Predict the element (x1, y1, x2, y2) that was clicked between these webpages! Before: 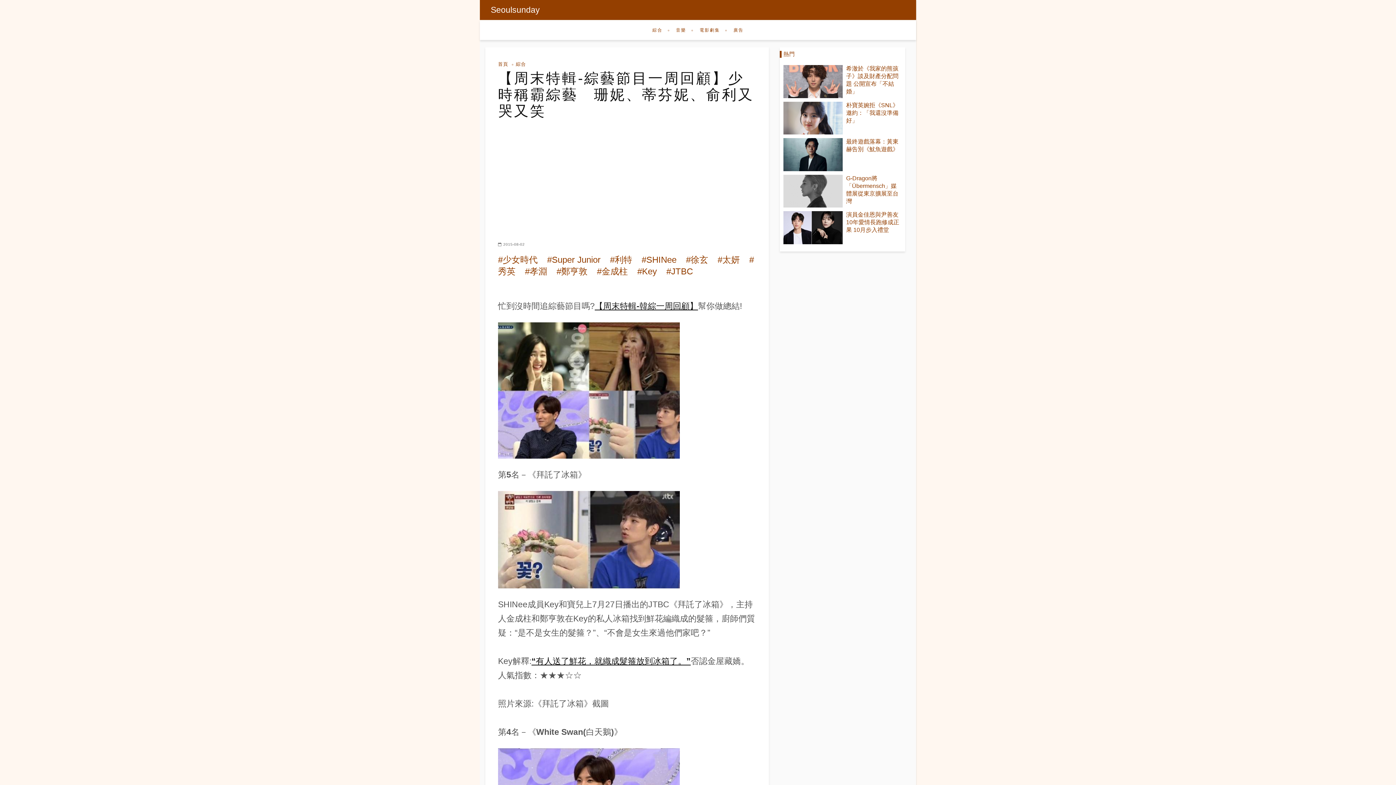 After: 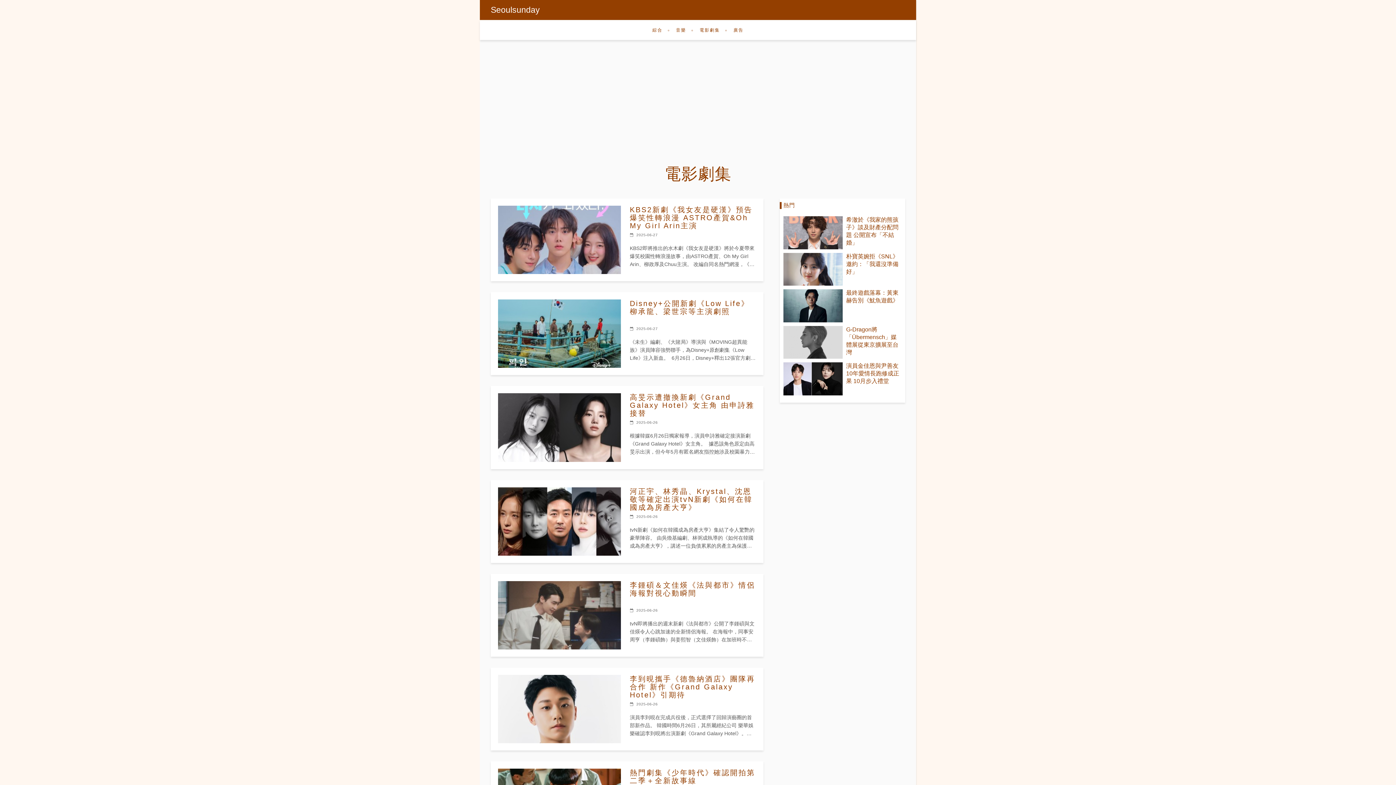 Action: bbox: (694, 20, 725, 40) label: 電影劇集